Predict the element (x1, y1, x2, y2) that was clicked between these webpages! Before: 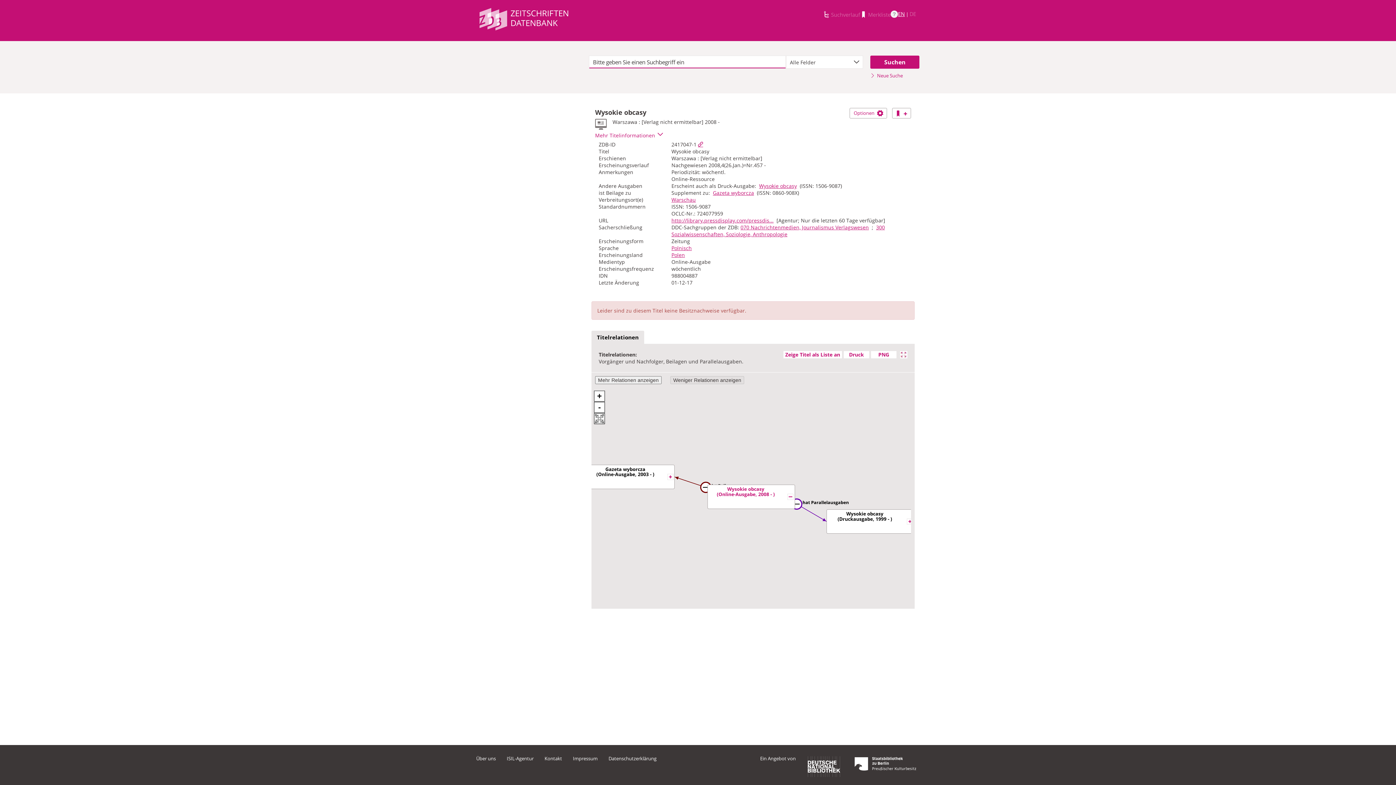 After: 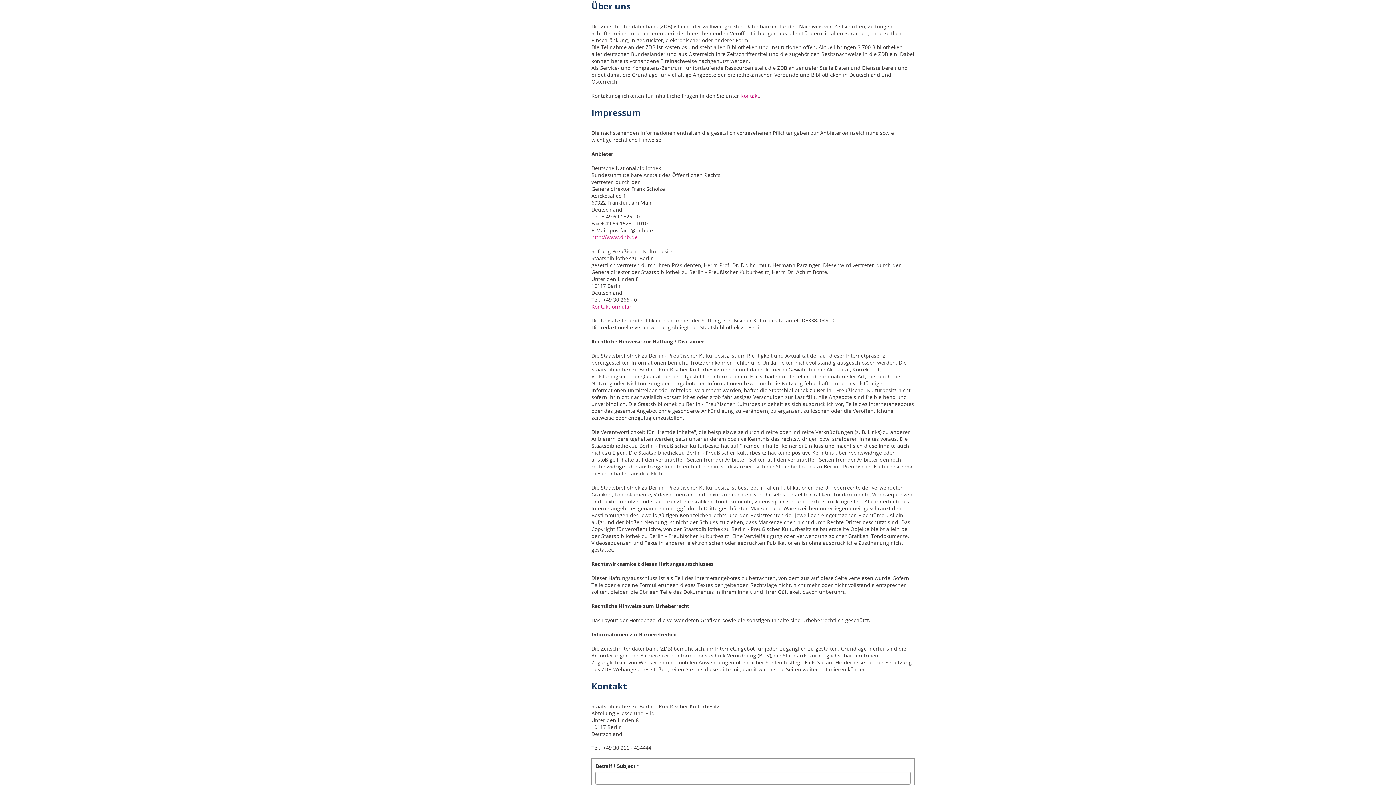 Action: label: Über uns bbox: (476, 755, 496, 762)